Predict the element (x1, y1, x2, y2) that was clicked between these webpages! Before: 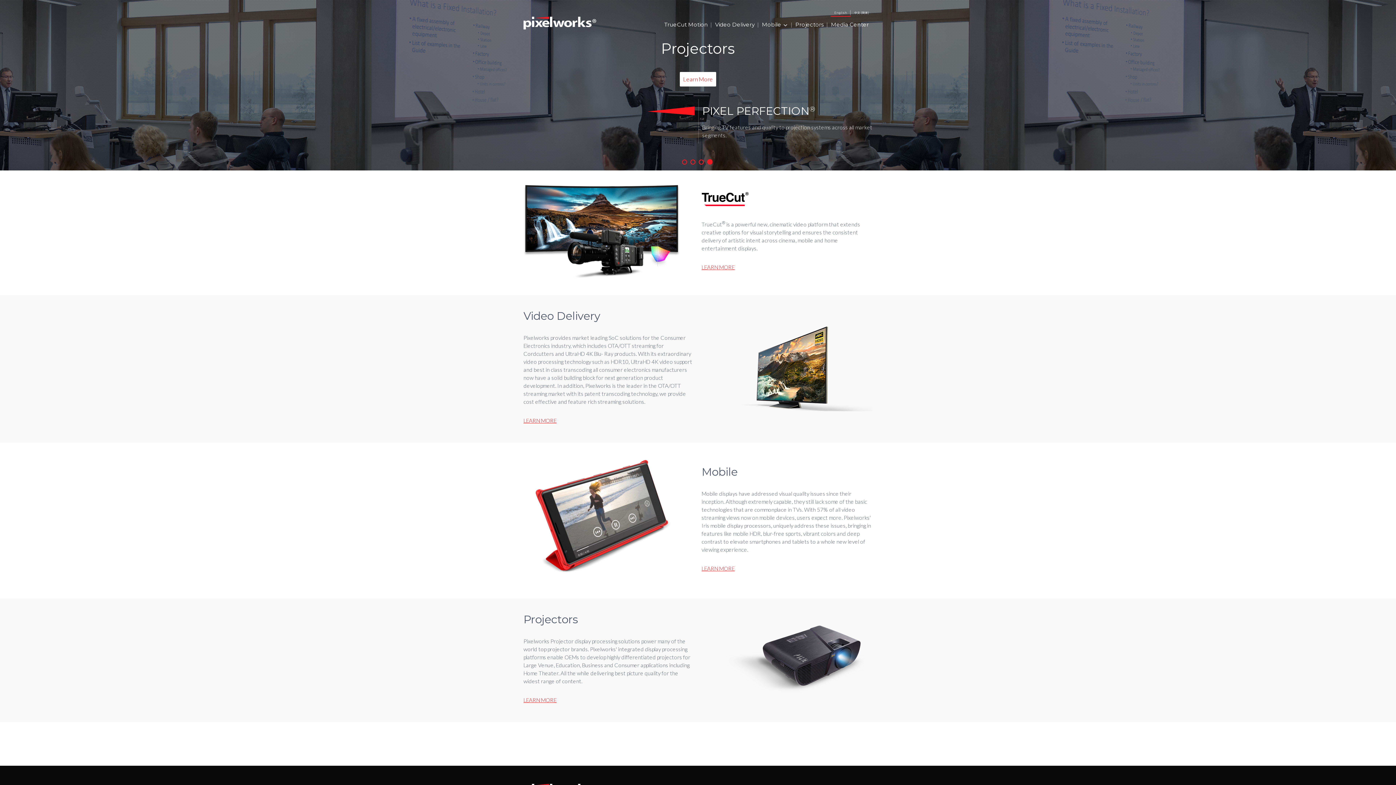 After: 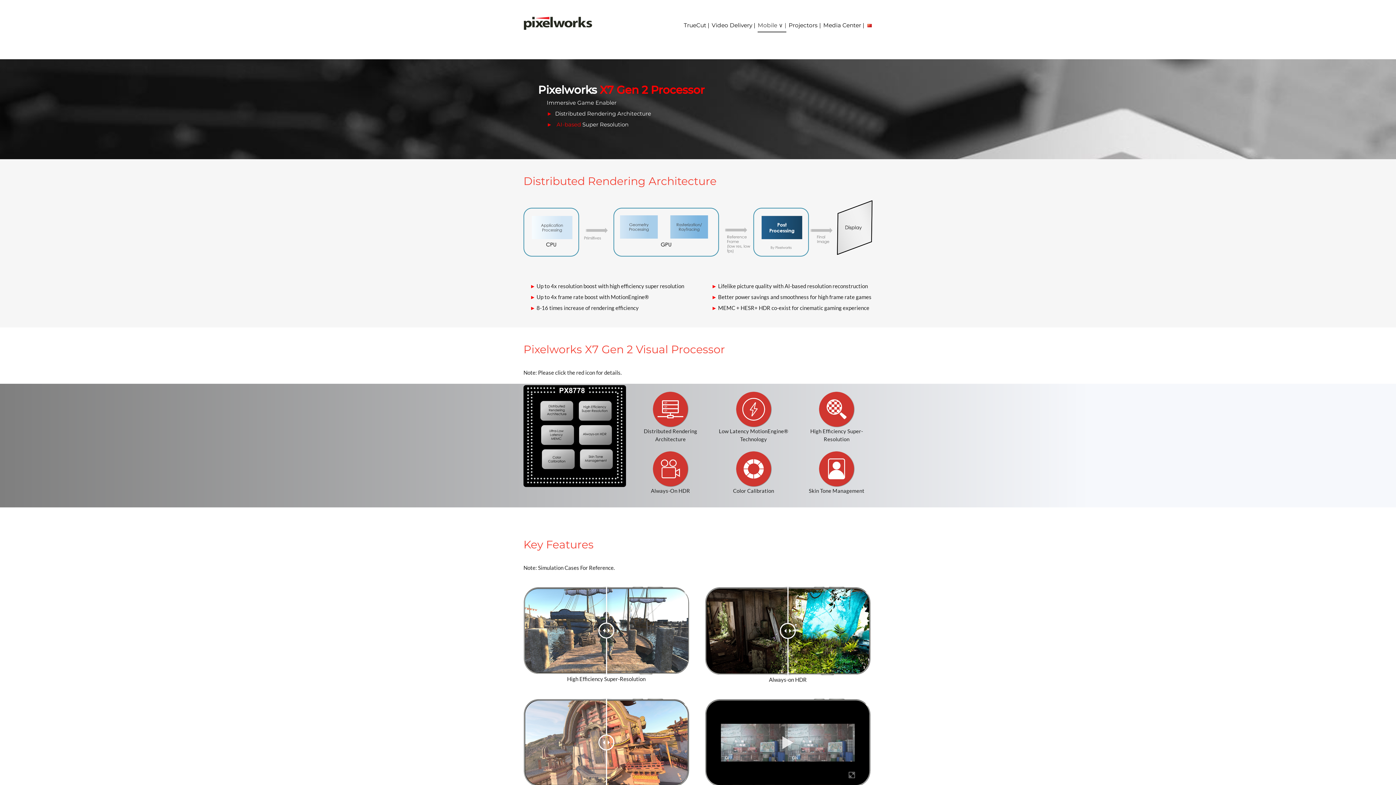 Action: label: Mobile  bbox: (758, 17, 792, 30)